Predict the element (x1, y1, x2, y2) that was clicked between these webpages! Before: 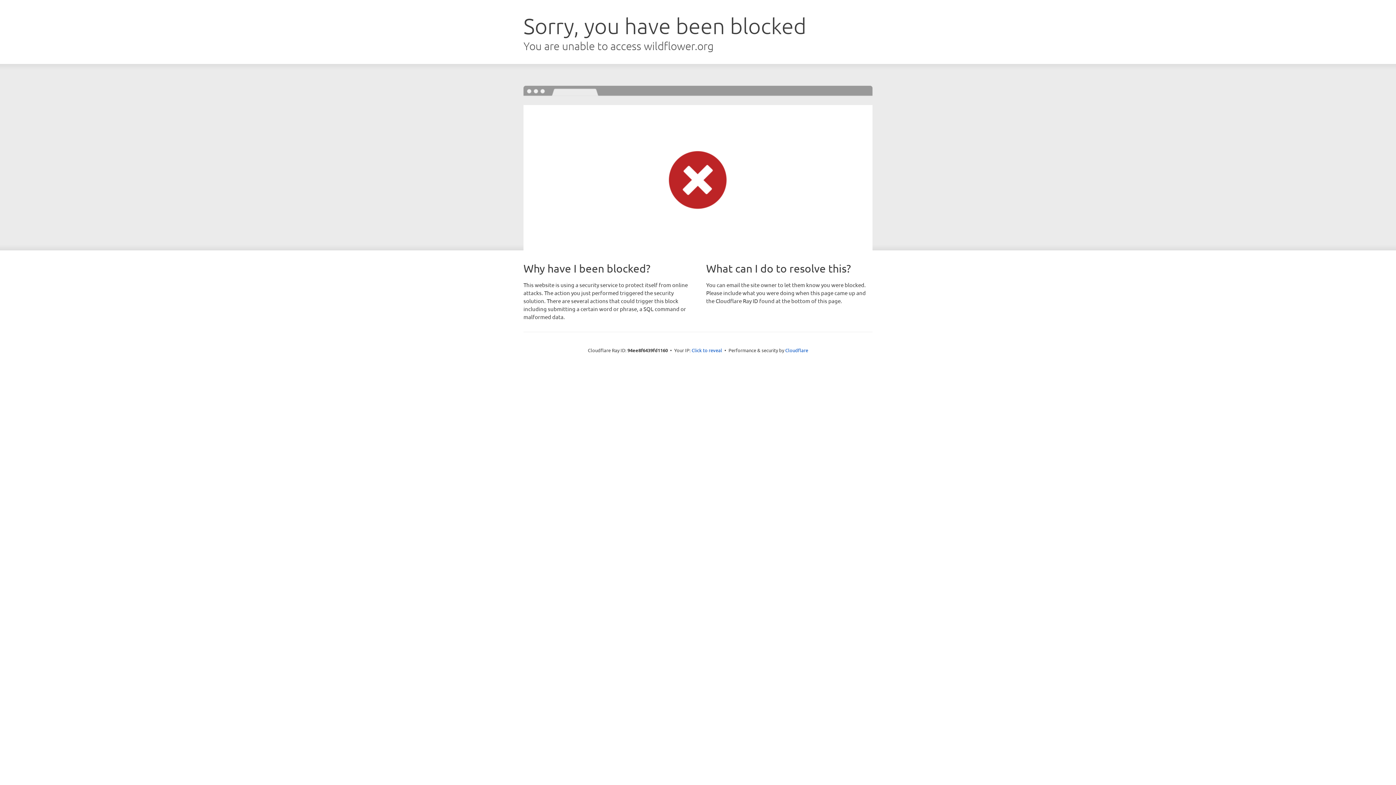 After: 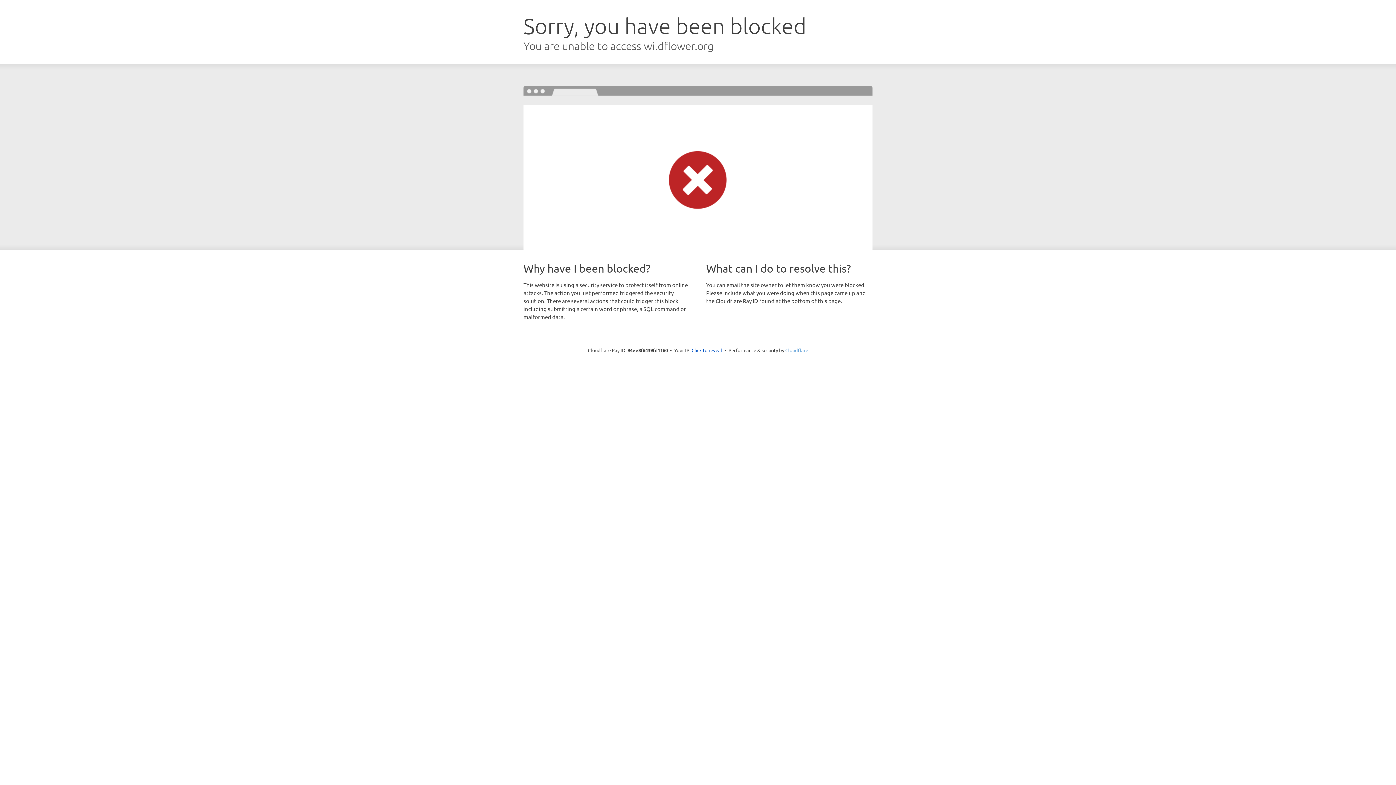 Action: label: Cloudflare bbox: (785, 347, 808, 353)